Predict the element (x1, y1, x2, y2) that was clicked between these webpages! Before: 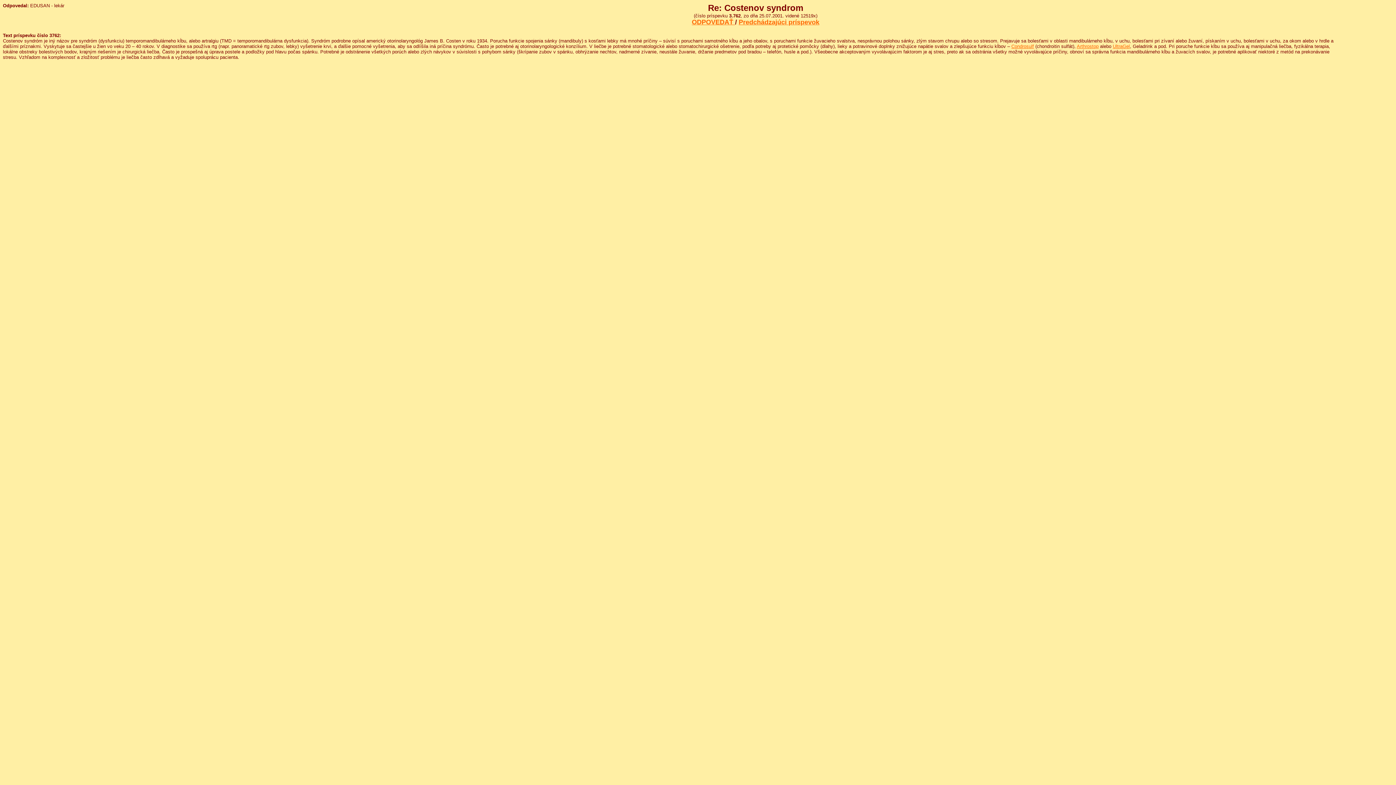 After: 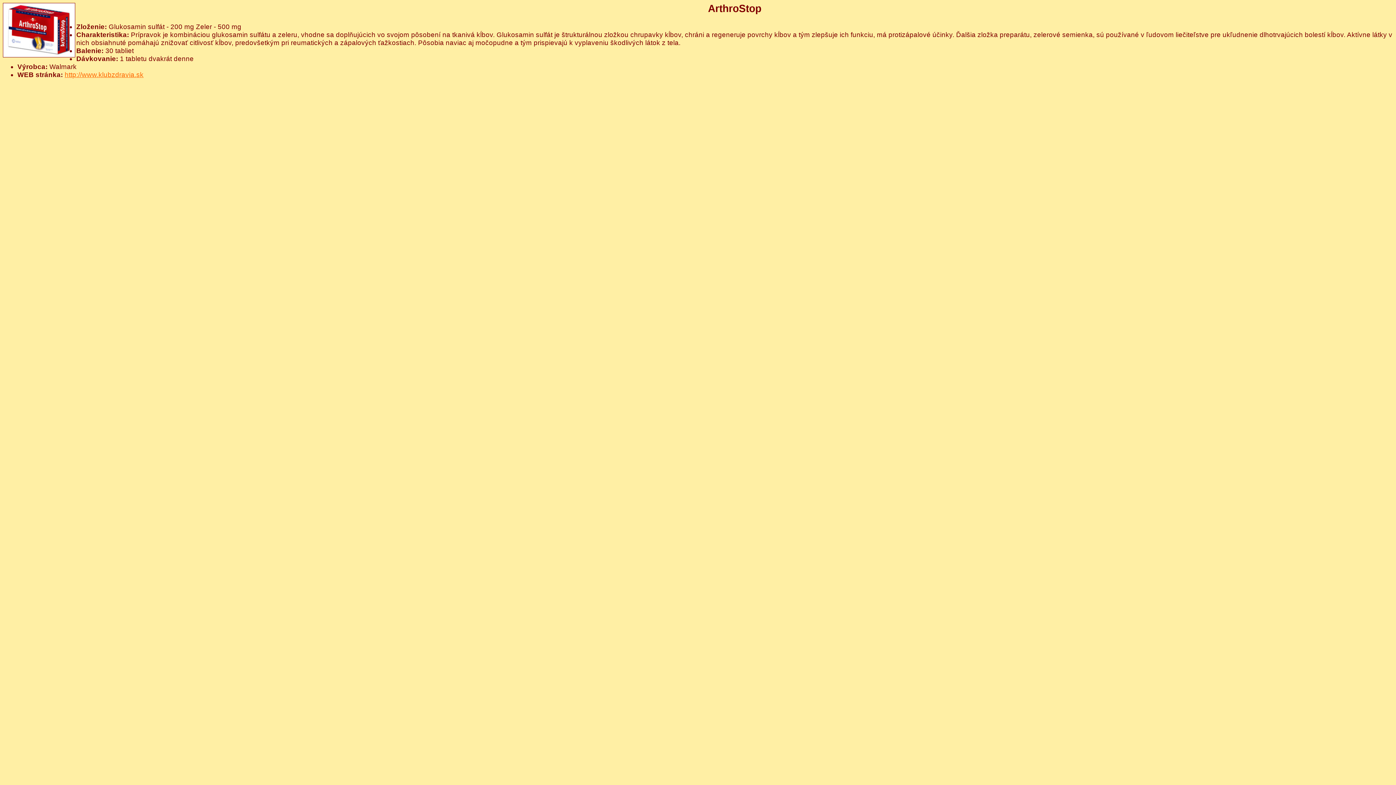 Action: label: Arthrostop bbox: (1077, 43, 1098, 49)